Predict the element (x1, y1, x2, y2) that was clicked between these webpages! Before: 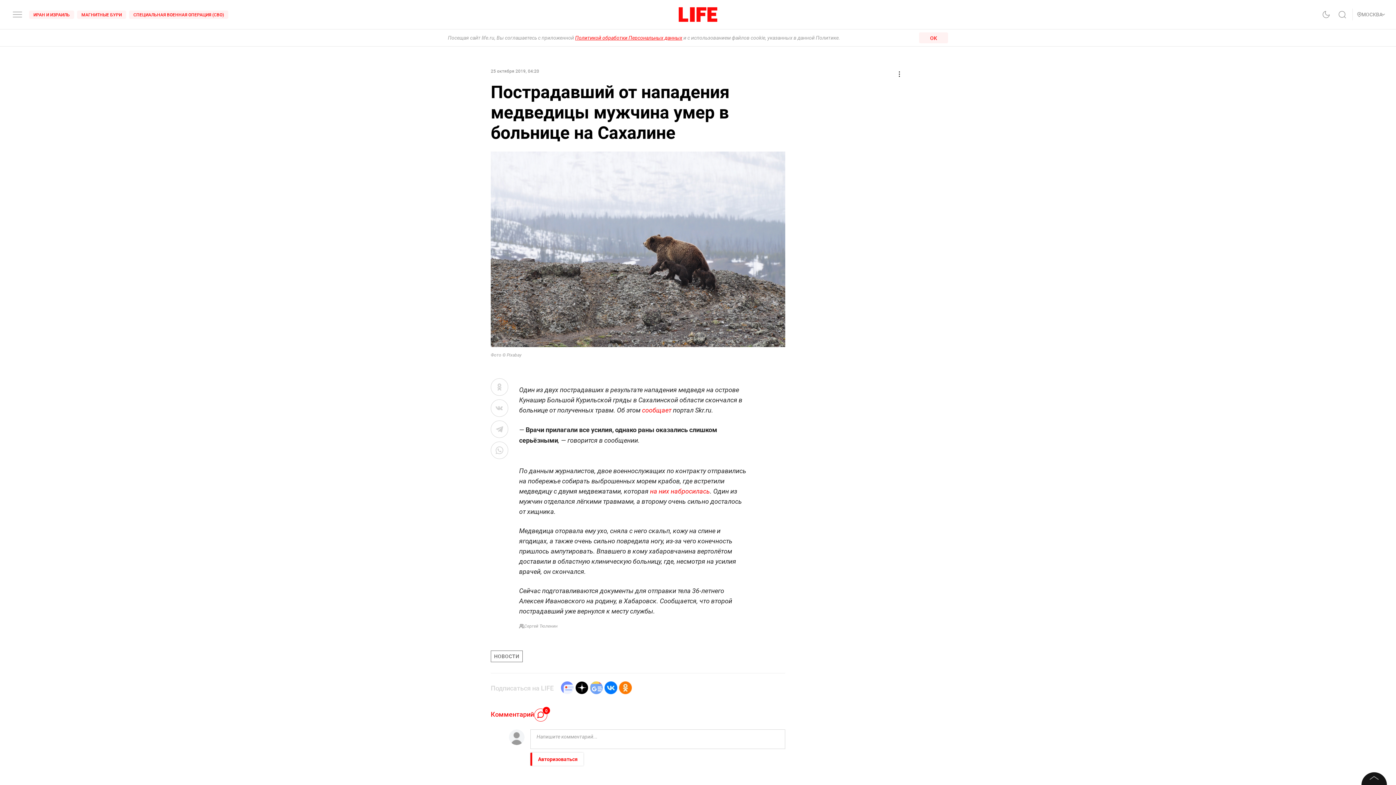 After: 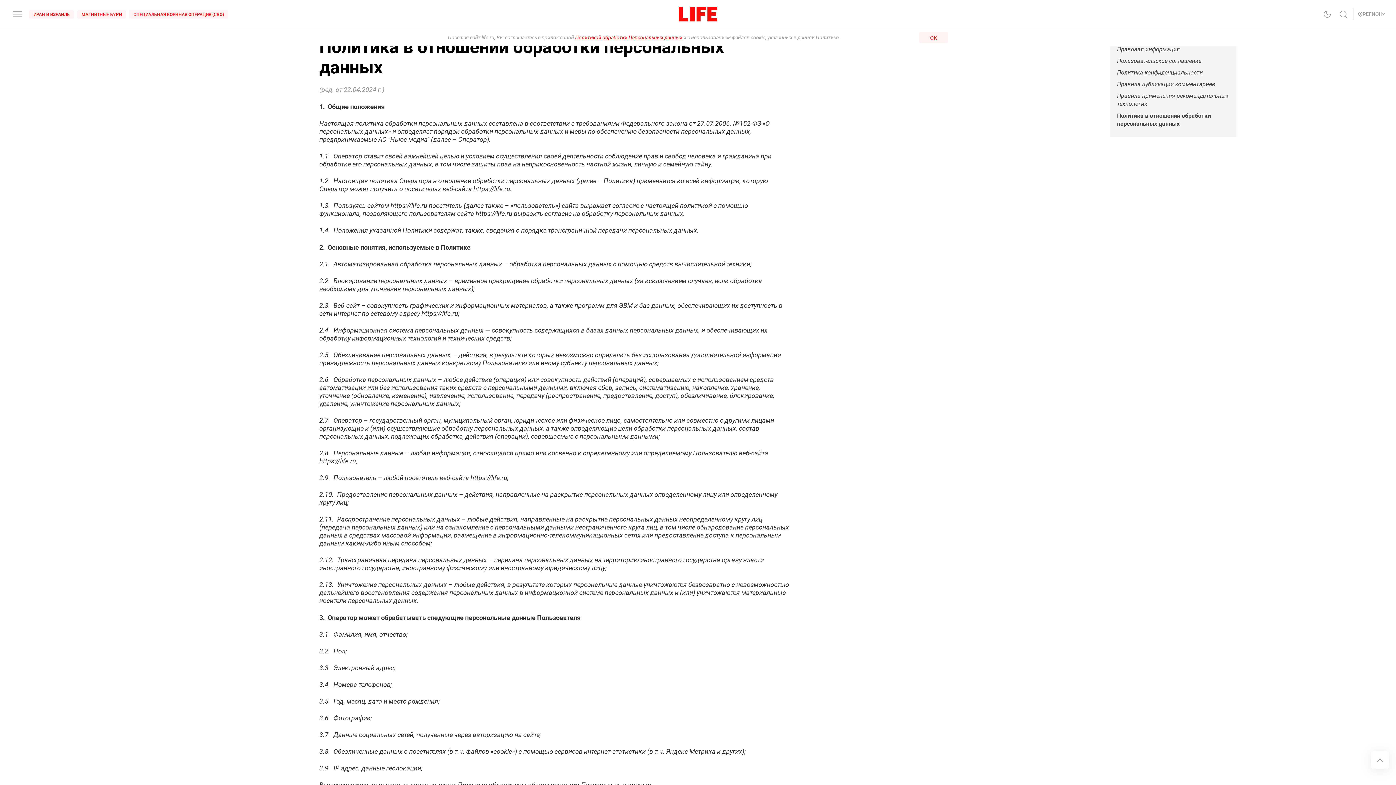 Action: label: Политикой обработки Персональных данных bbox: (575, 34, 682, 40)